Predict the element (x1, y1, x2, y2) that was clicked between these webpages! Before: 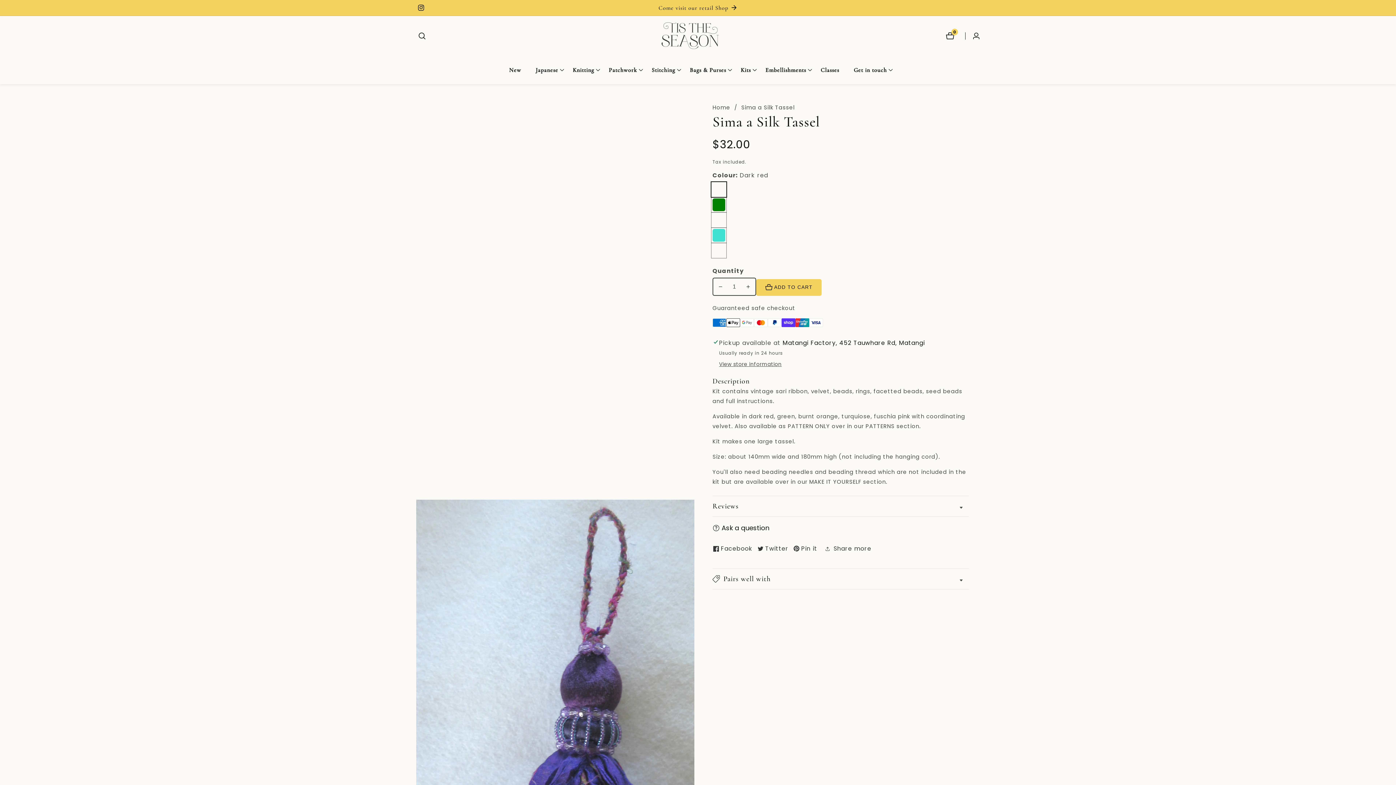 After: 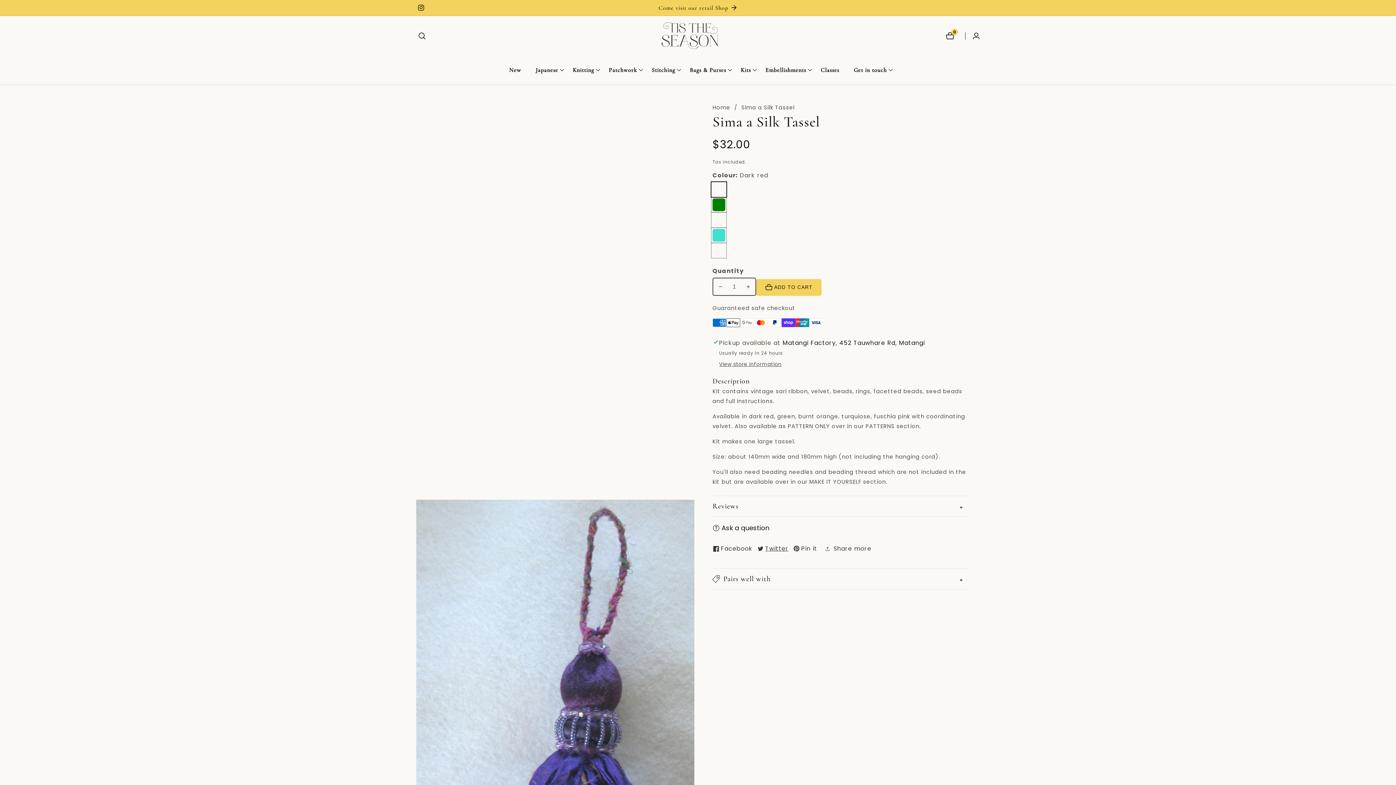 Action: bbox: (757, 542, 789, 555) label: Twitter